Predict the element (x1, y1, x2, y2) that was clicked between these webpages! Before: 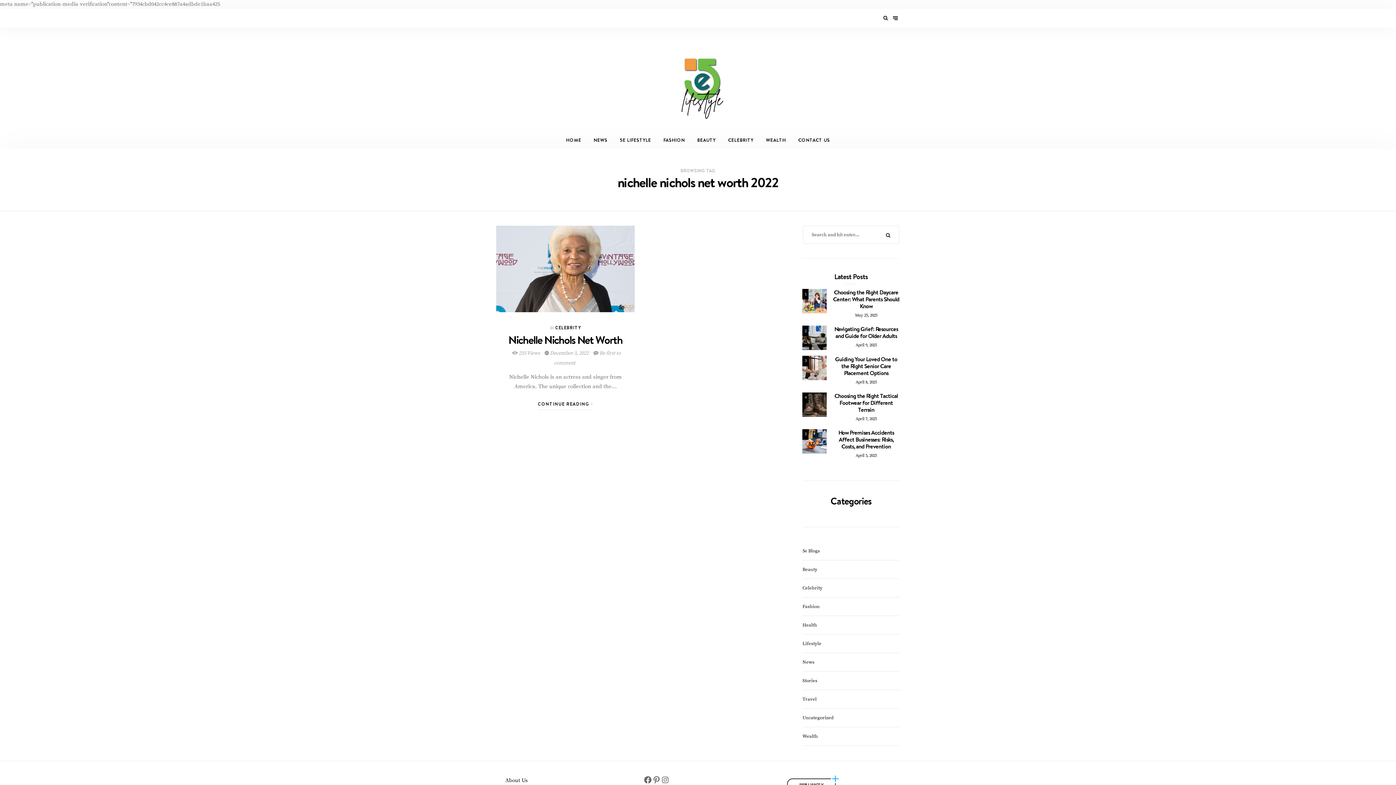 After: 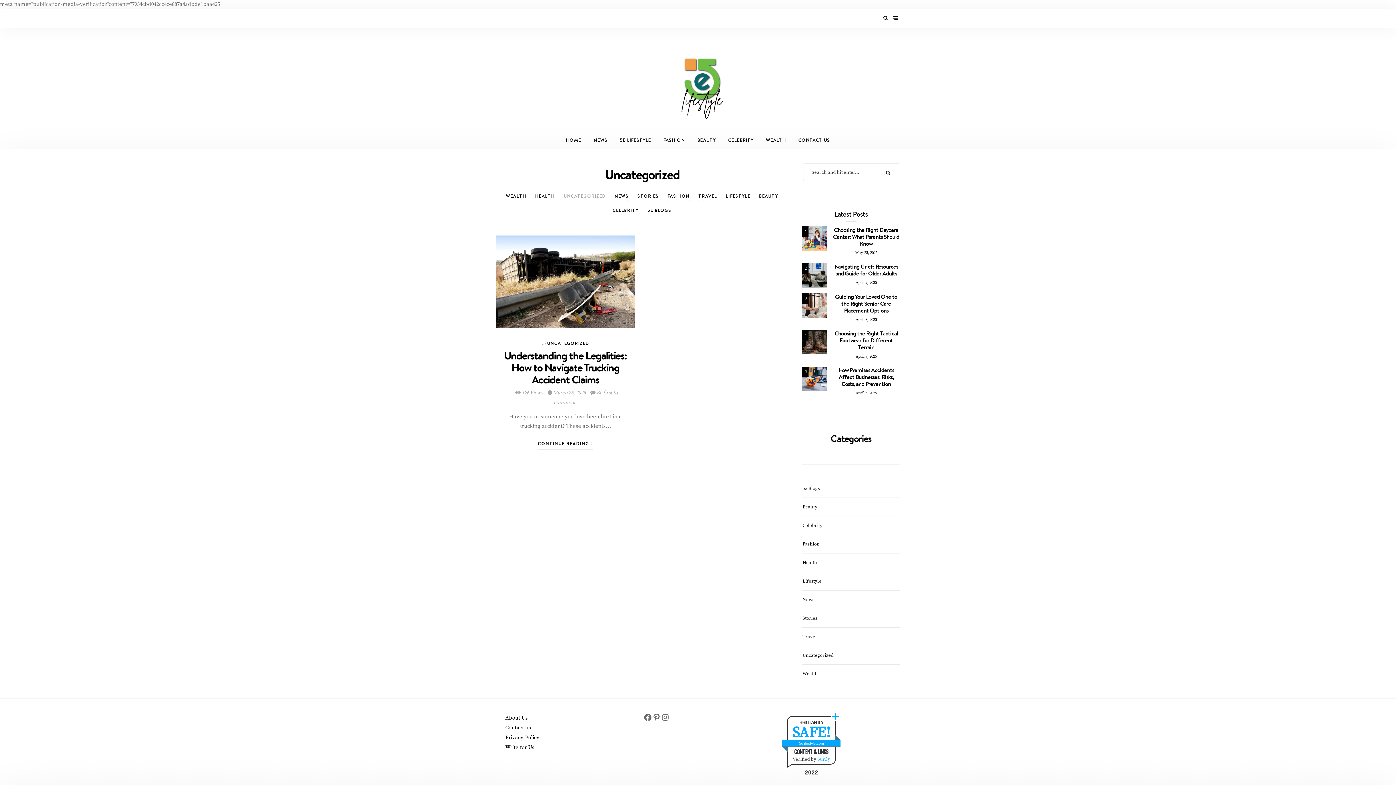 Action: bbox: (802, 715, 833, 721) label: Uncategorized